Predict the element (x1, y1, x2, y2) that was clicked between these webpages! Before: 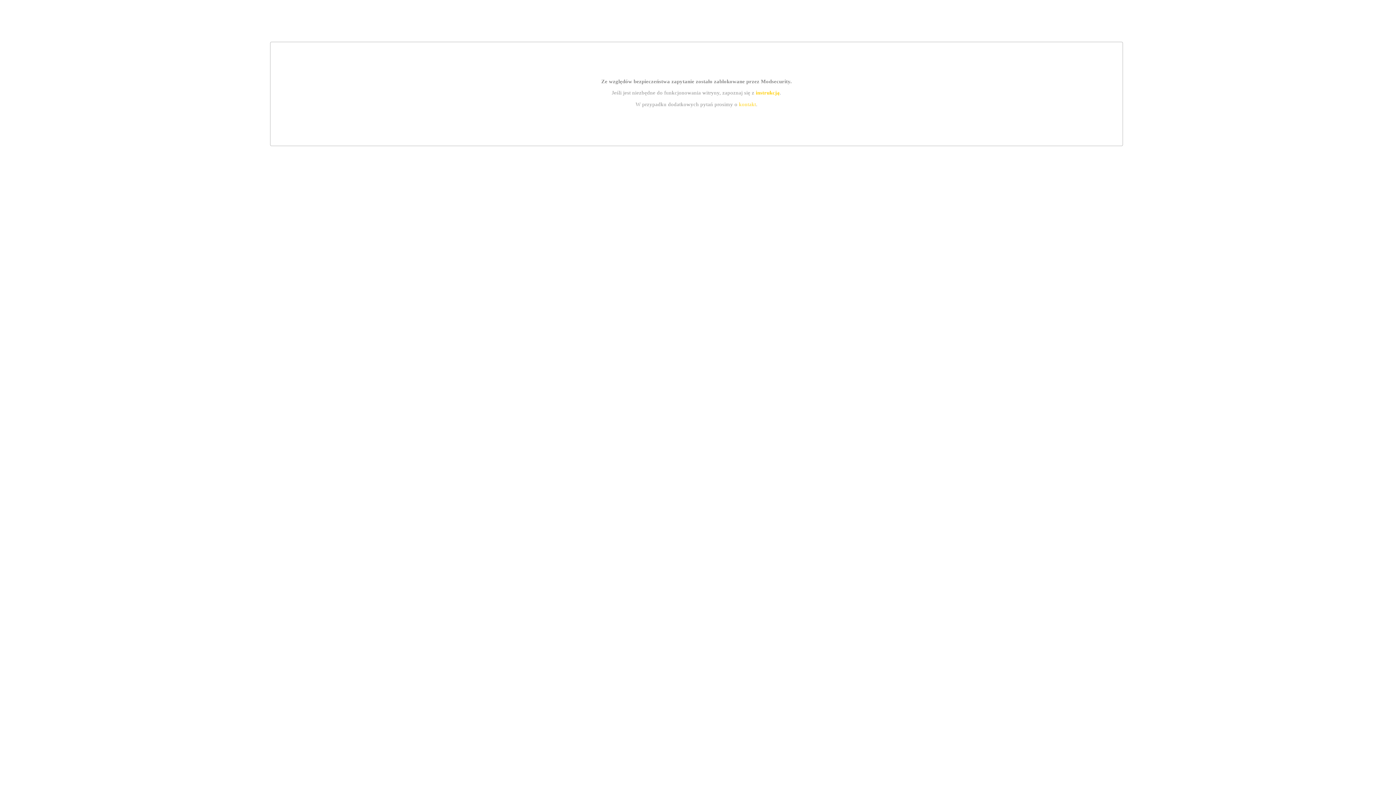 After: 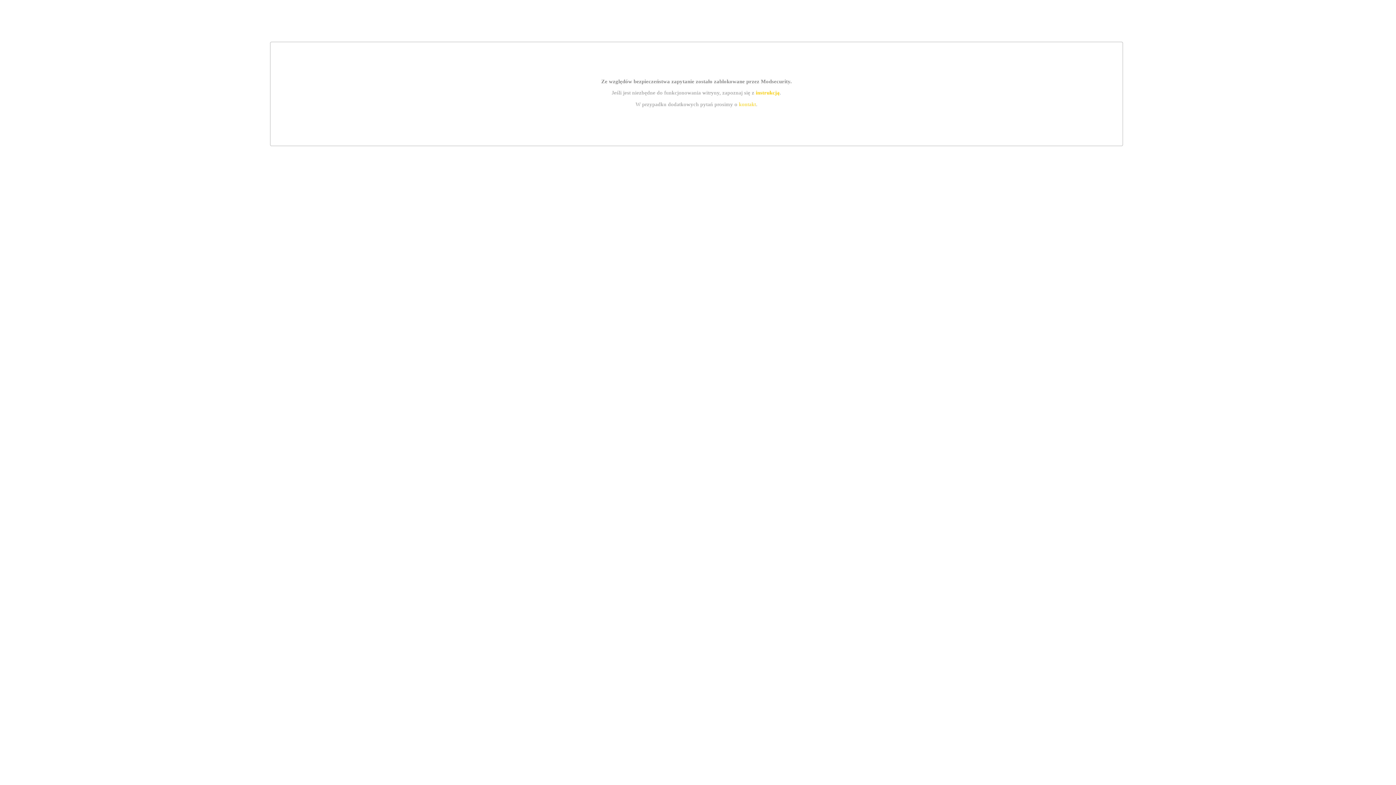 Action: bbox: (739, 101, 756, 107) label: kontakt